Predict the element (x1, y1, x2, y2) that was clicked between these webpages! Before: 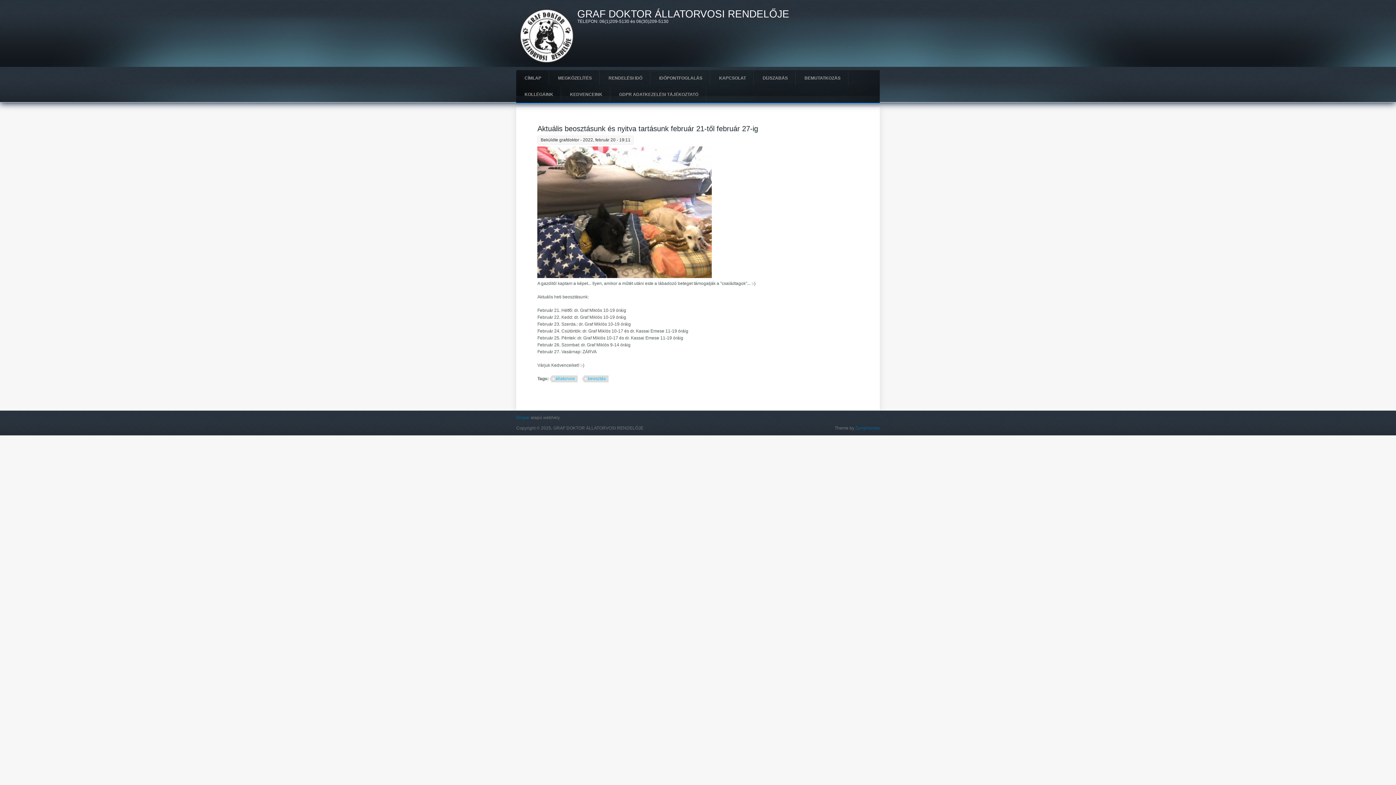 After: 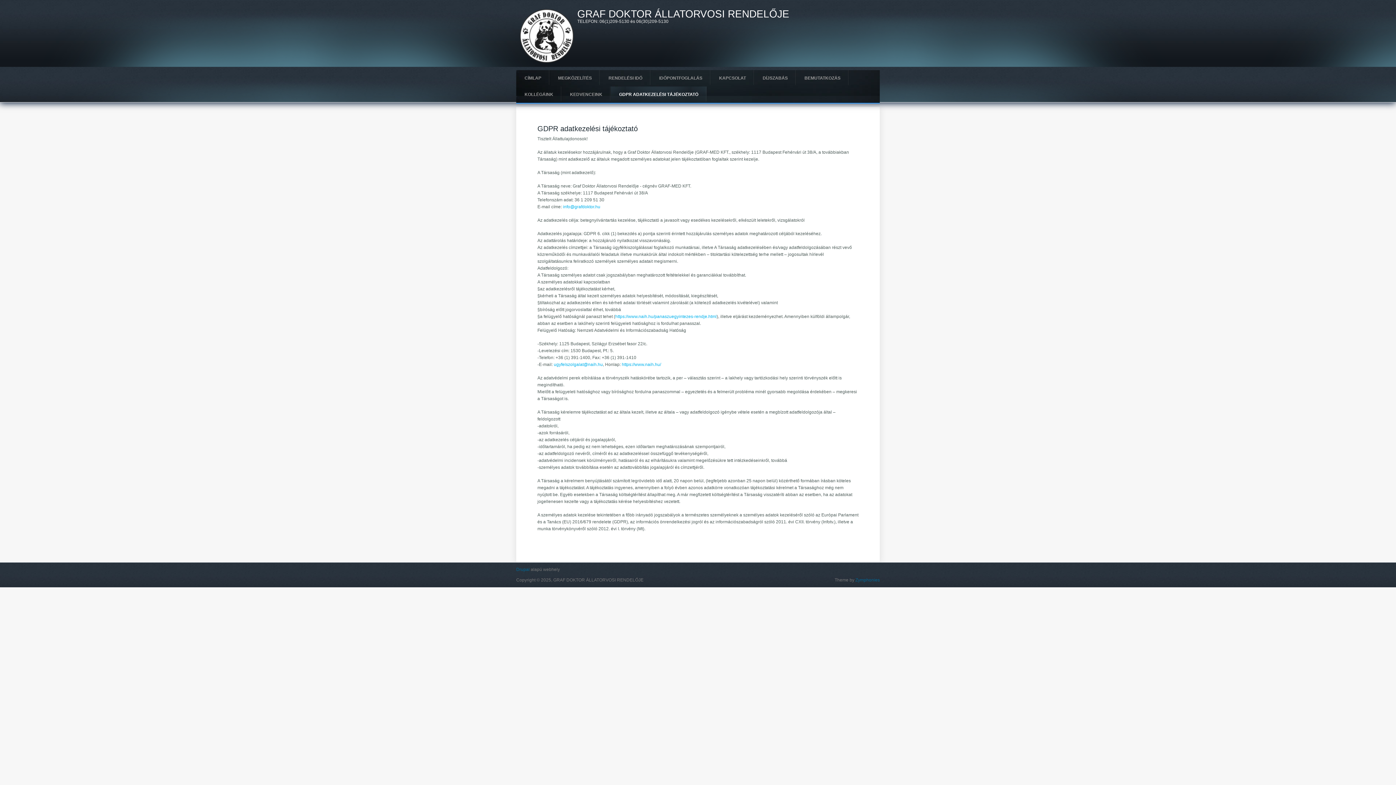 Action: bbox: (610, 86, 706, 102) label: GDPR ADATKEZELÉSI TÁJÉKOZTATÓ